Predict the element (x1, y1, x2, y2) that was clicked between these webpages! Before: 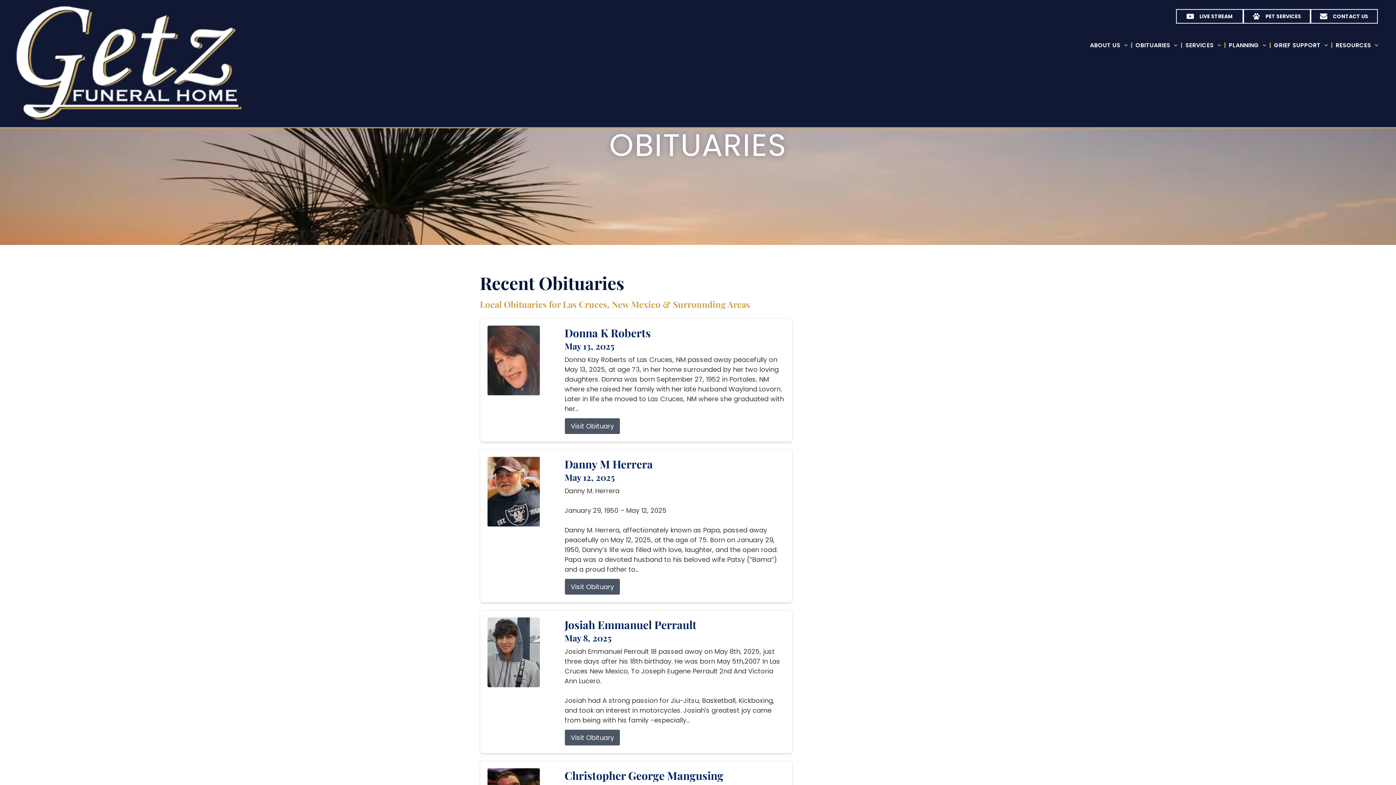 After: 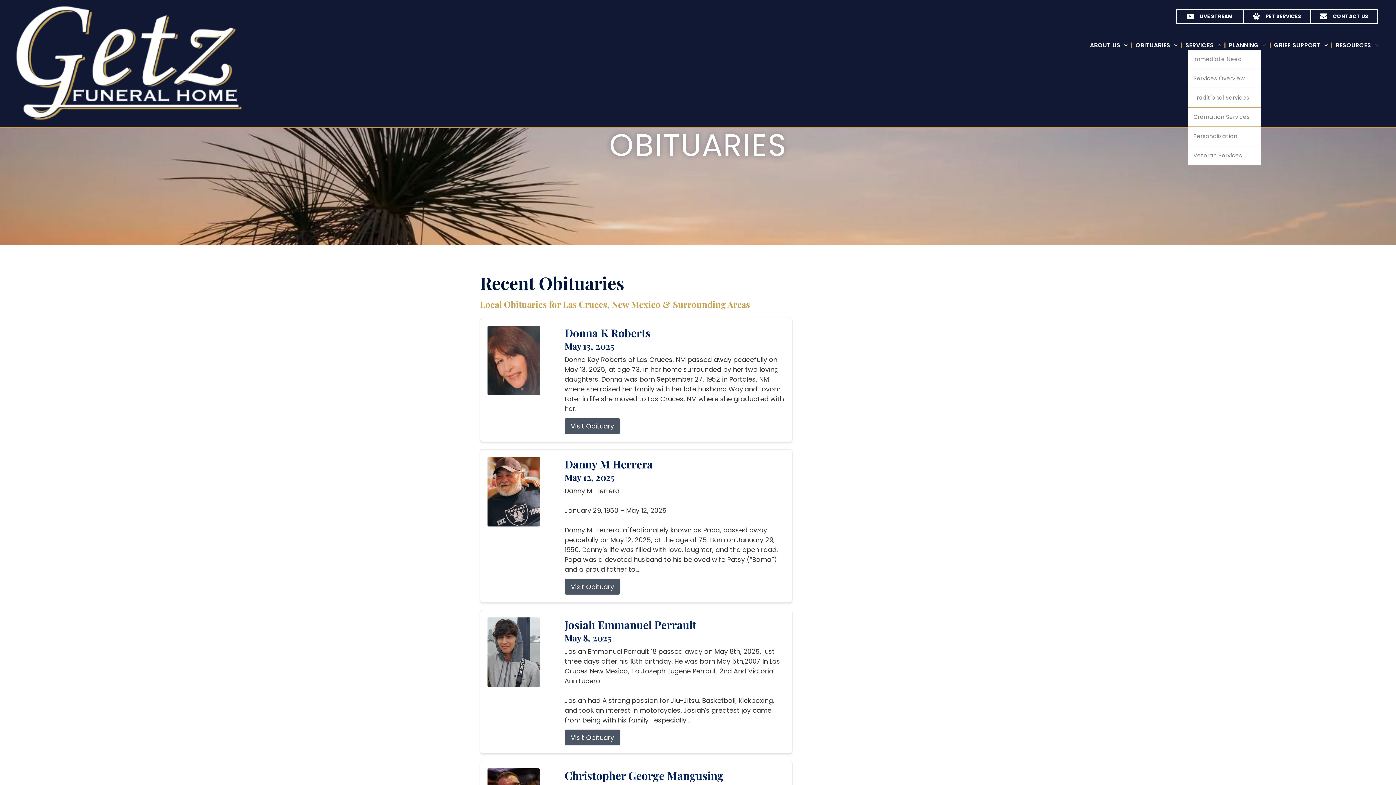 Action: label: SERVICES bbox: (1182, 41, 1224, 49)